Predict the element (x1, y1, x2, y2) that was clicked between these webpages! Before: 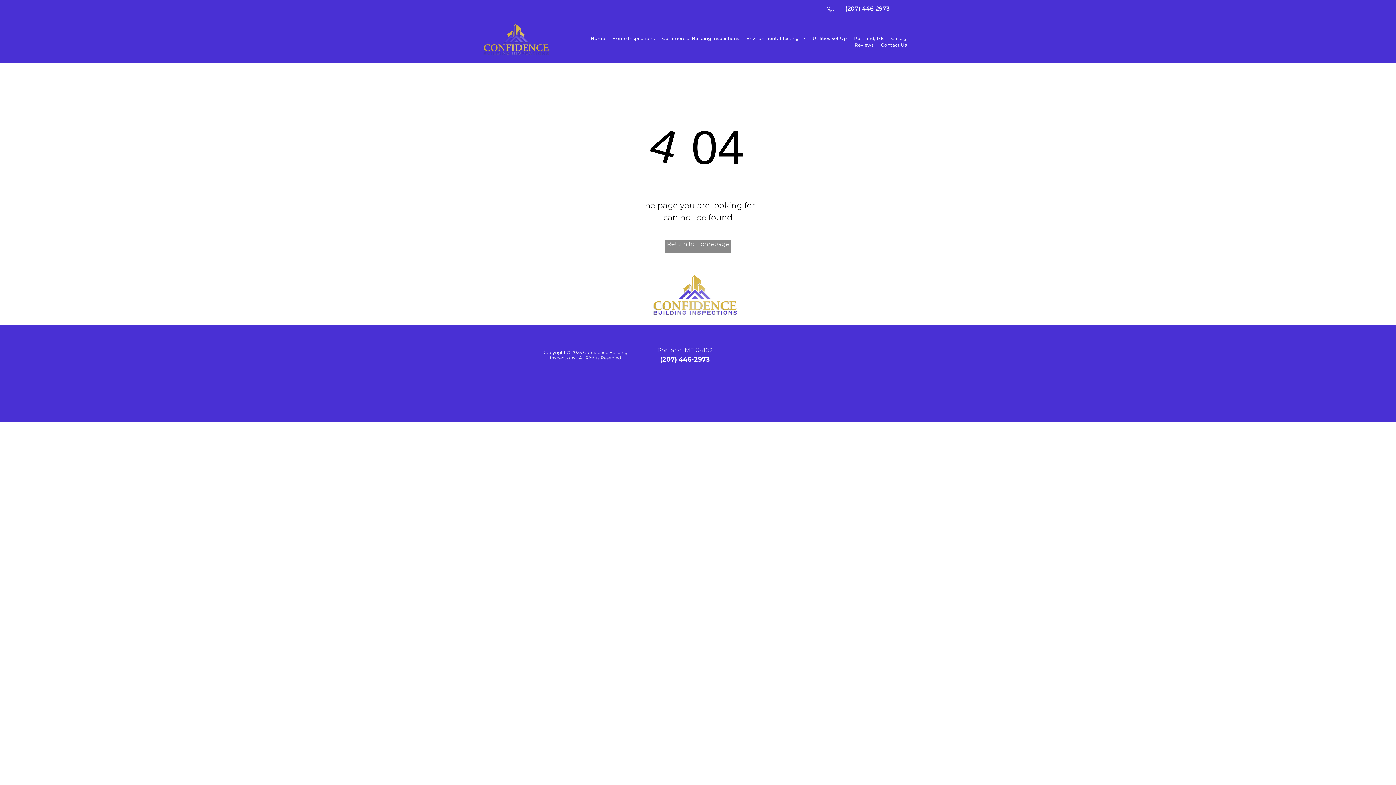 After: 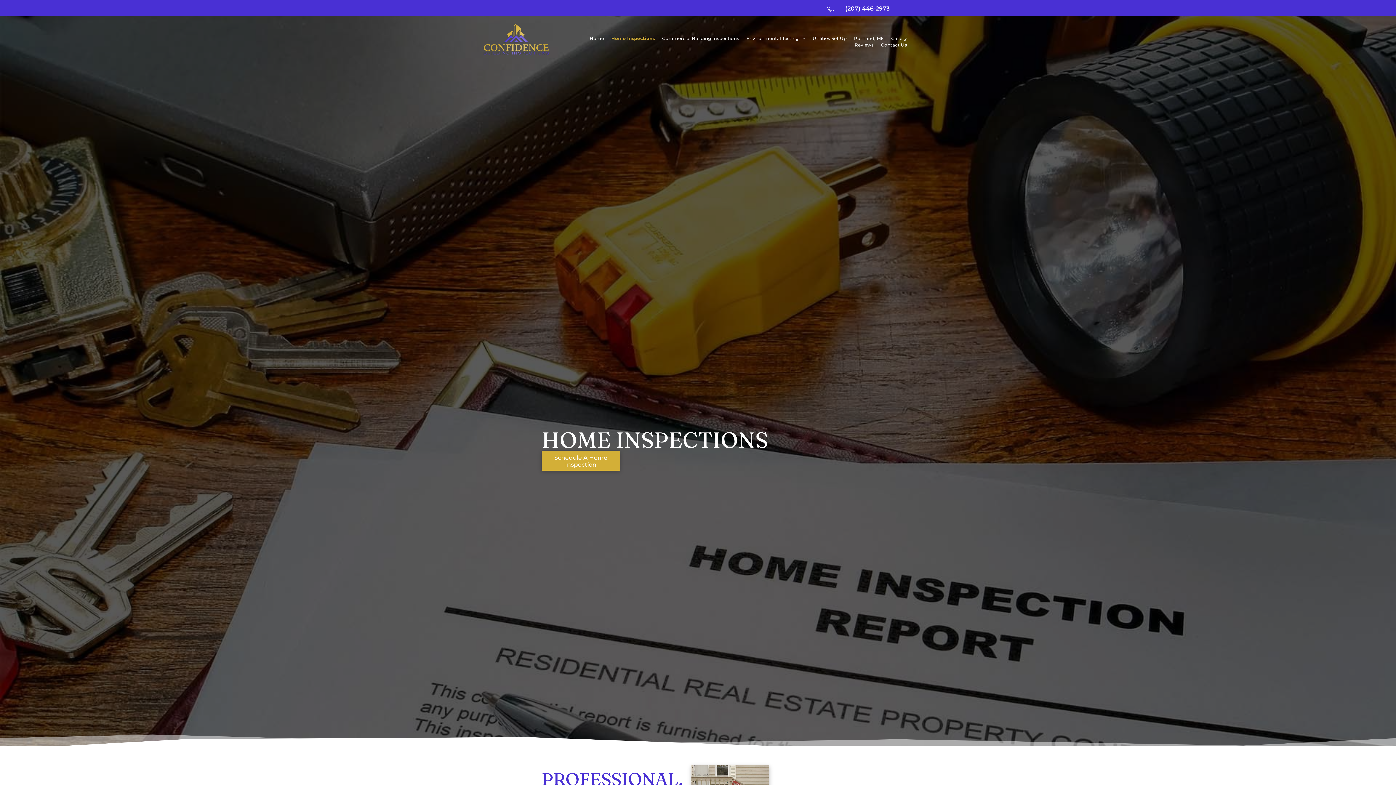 Action: label: Home Inspections bbox: (608, 35, 658, 41)